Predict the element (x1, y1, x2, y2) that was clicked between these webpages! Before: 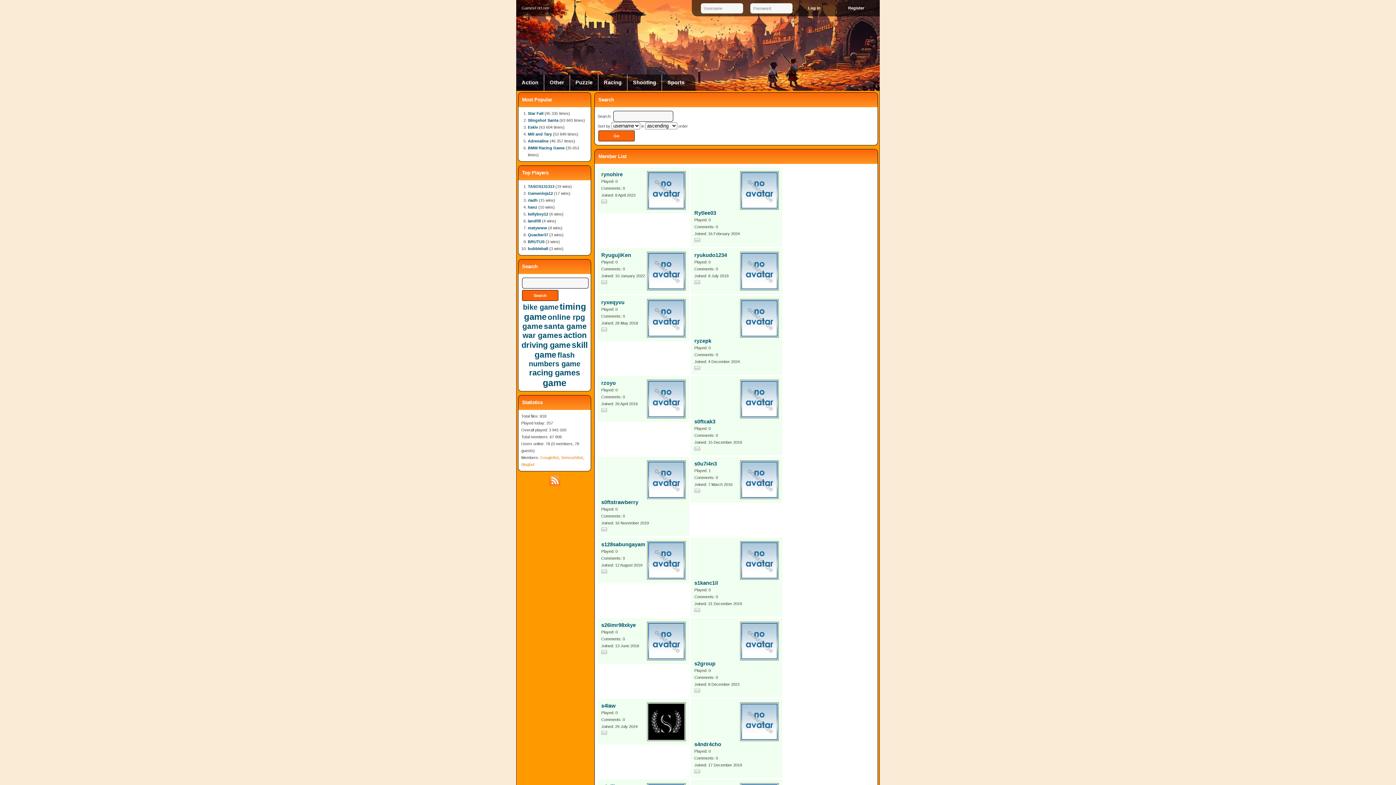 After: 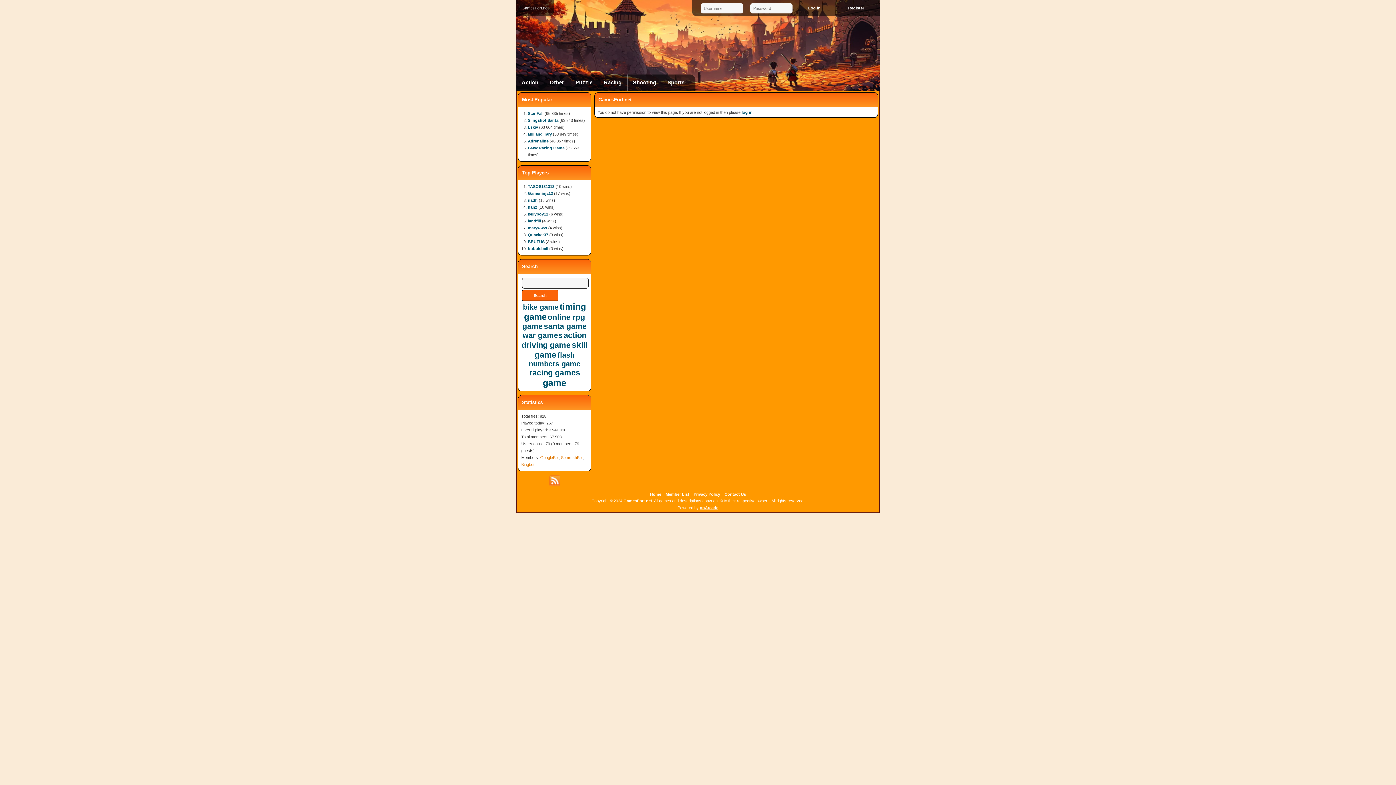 Action: bbox: (601, 328, 607, 333)